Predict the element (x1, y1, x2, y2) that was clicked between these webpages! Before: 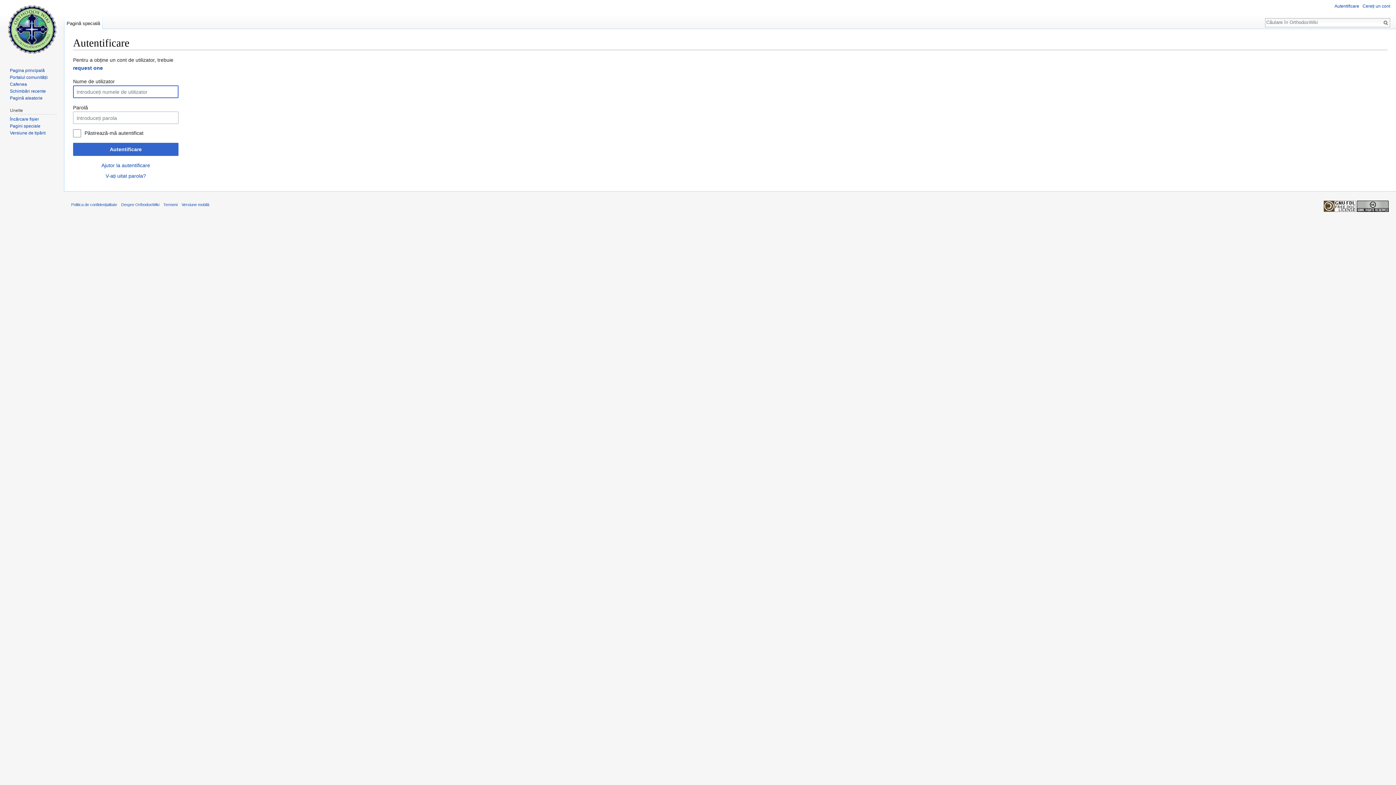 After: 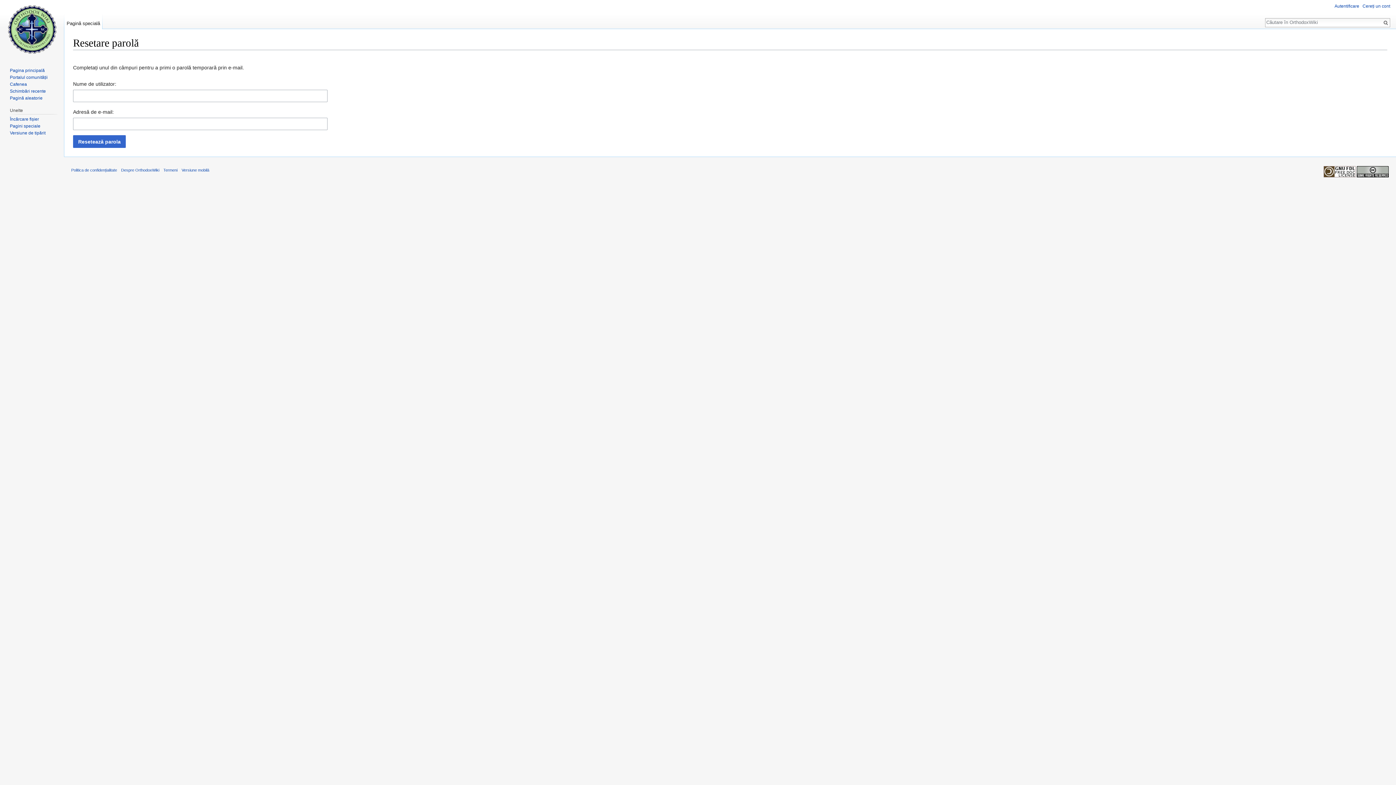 Action: bbox: (105, 172, 146, 178) label: V-ați uitat parola?